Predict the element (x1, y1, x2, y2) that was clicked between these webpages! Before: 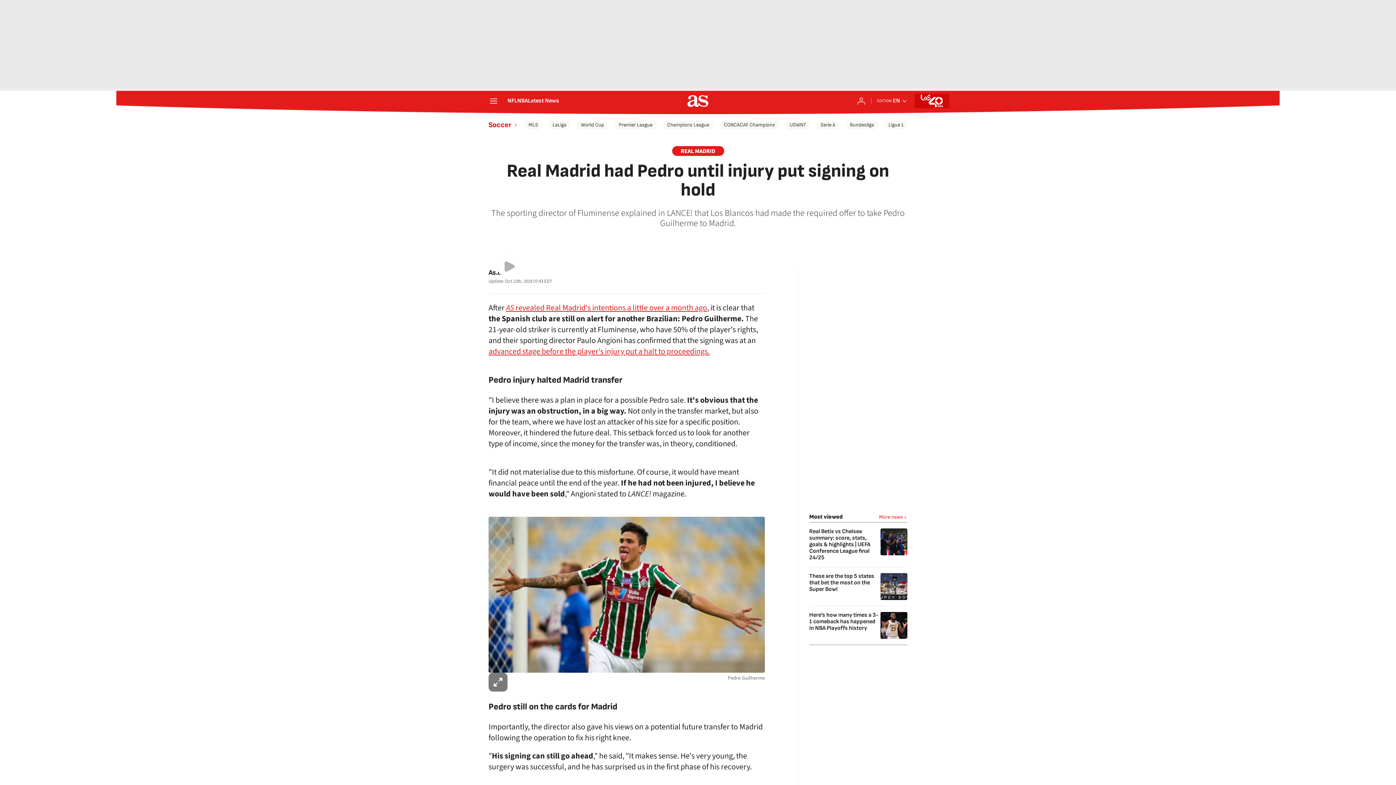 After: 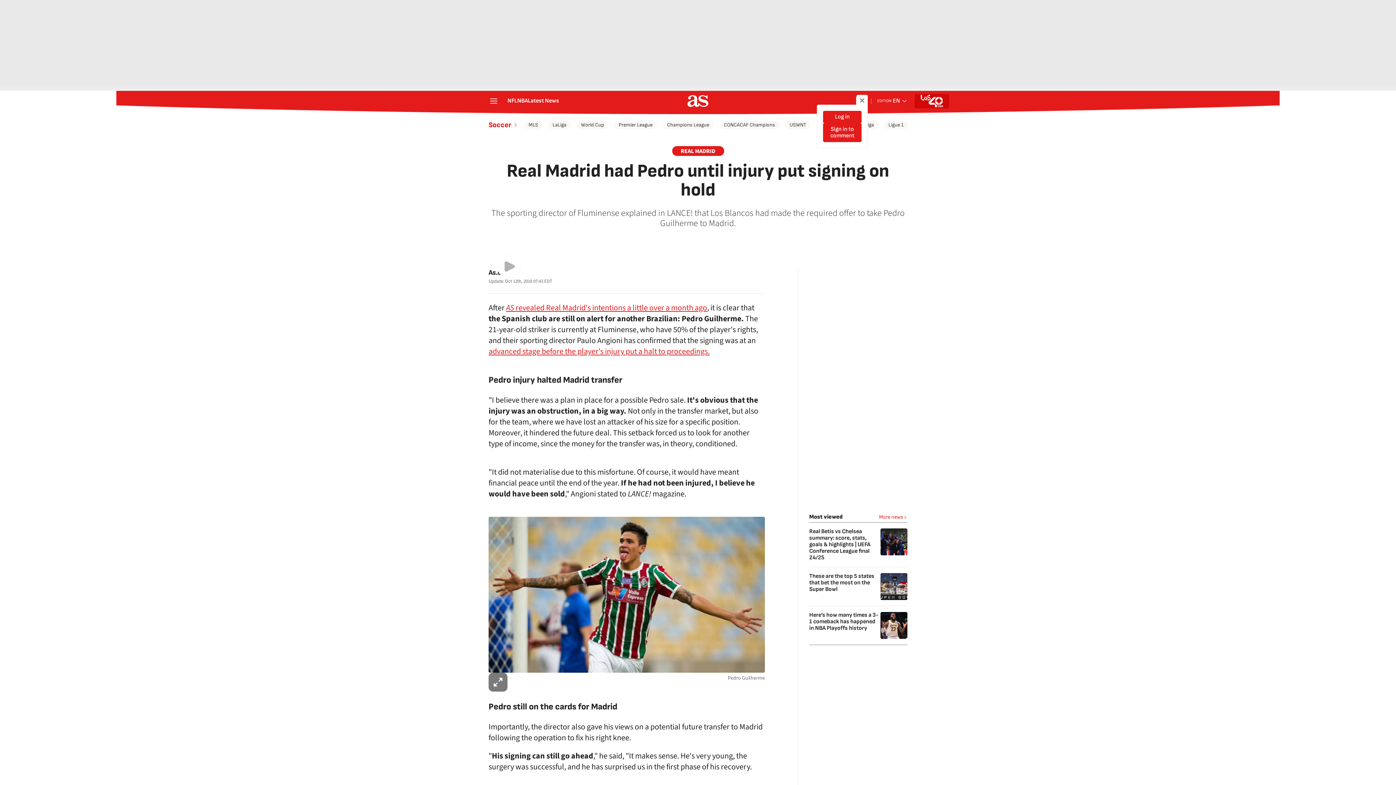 Action: label: Log in bbox: (857, 96, 865, 105)